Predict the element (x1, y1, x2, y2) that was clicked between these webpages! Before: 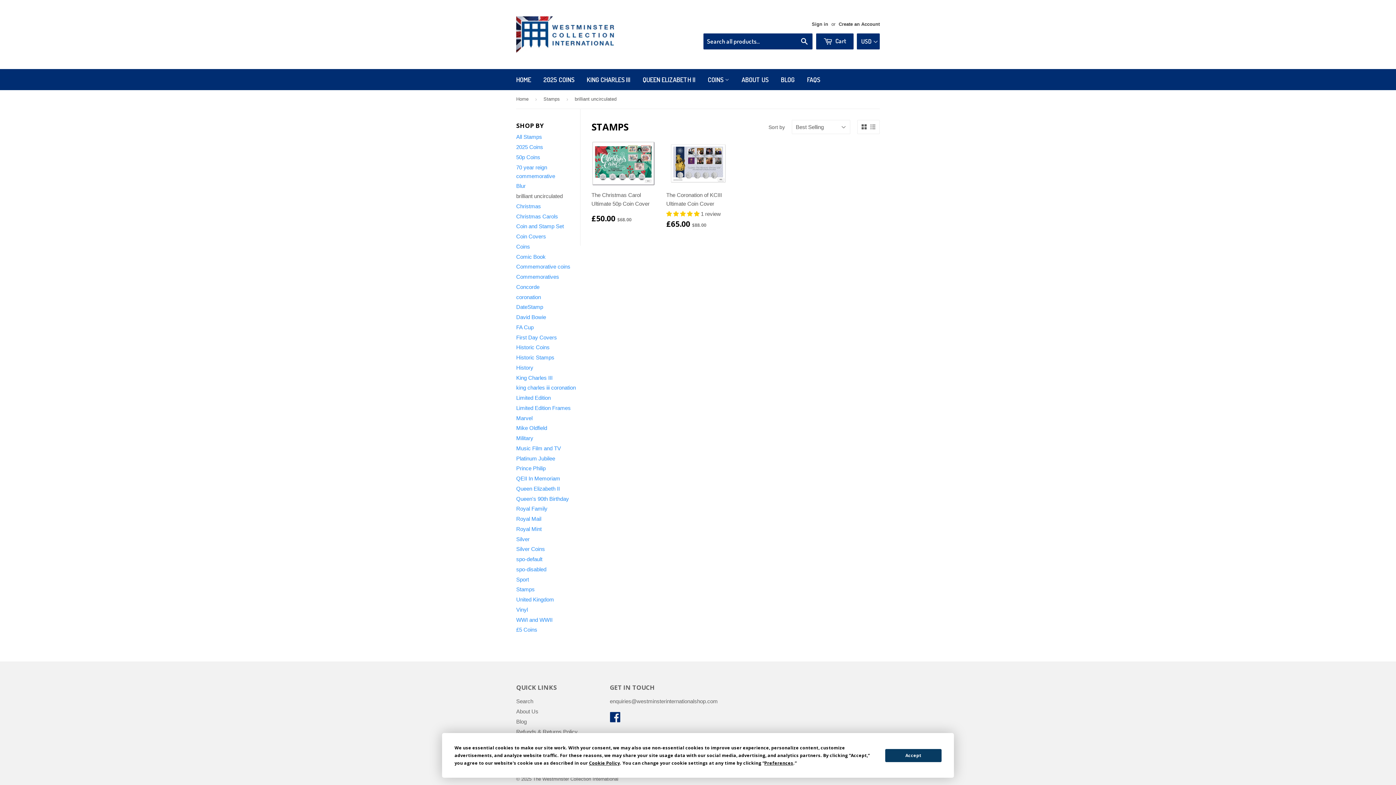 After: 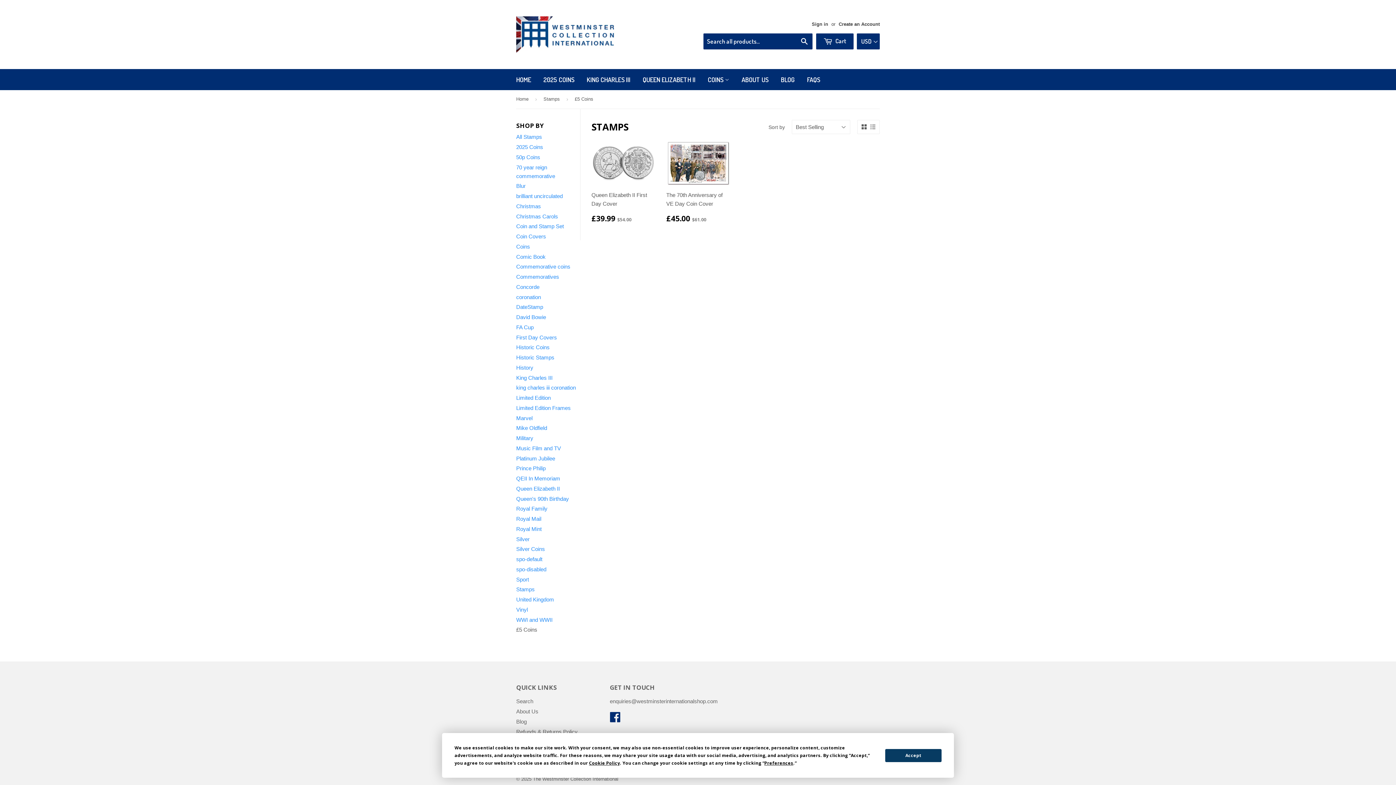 Action: label: £5 Coins bbox: (516, 627, 537, 633)